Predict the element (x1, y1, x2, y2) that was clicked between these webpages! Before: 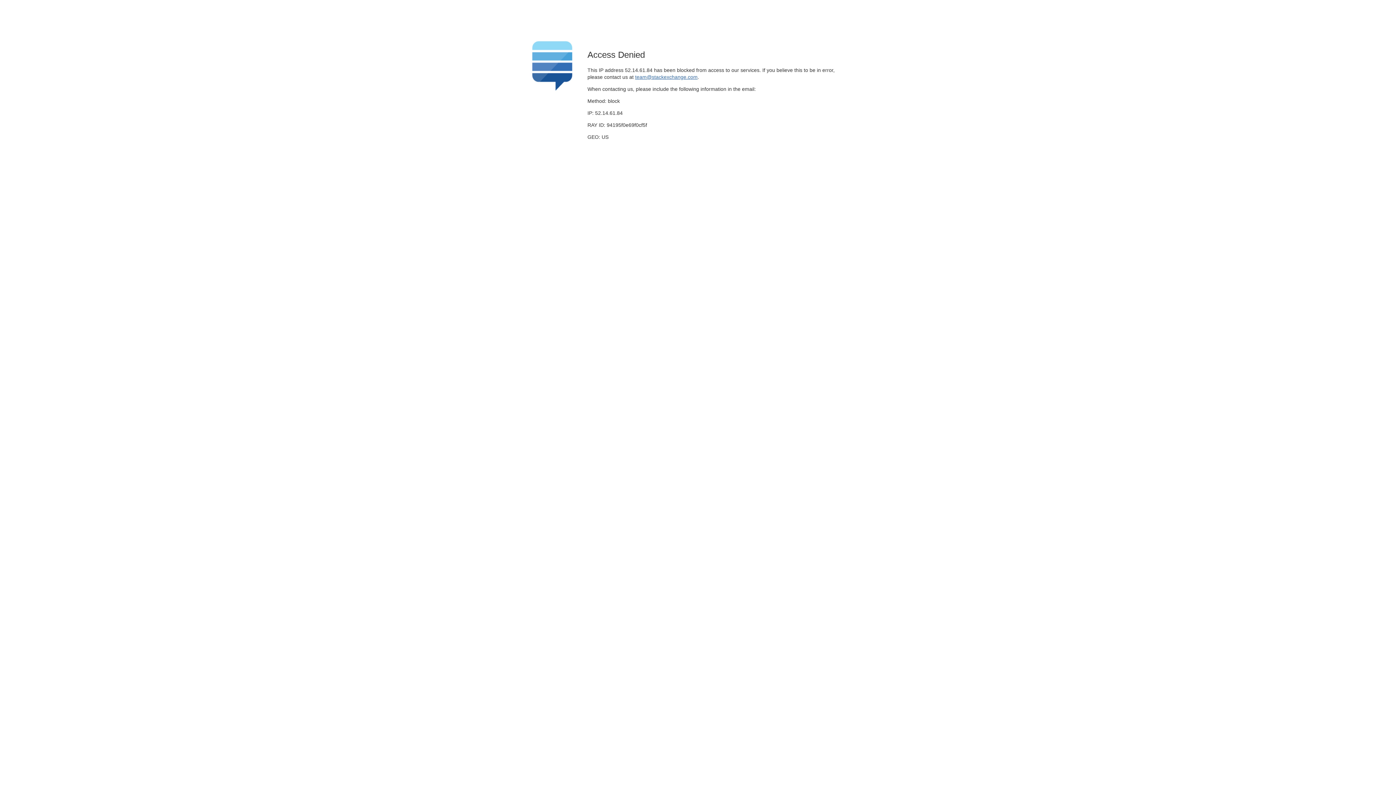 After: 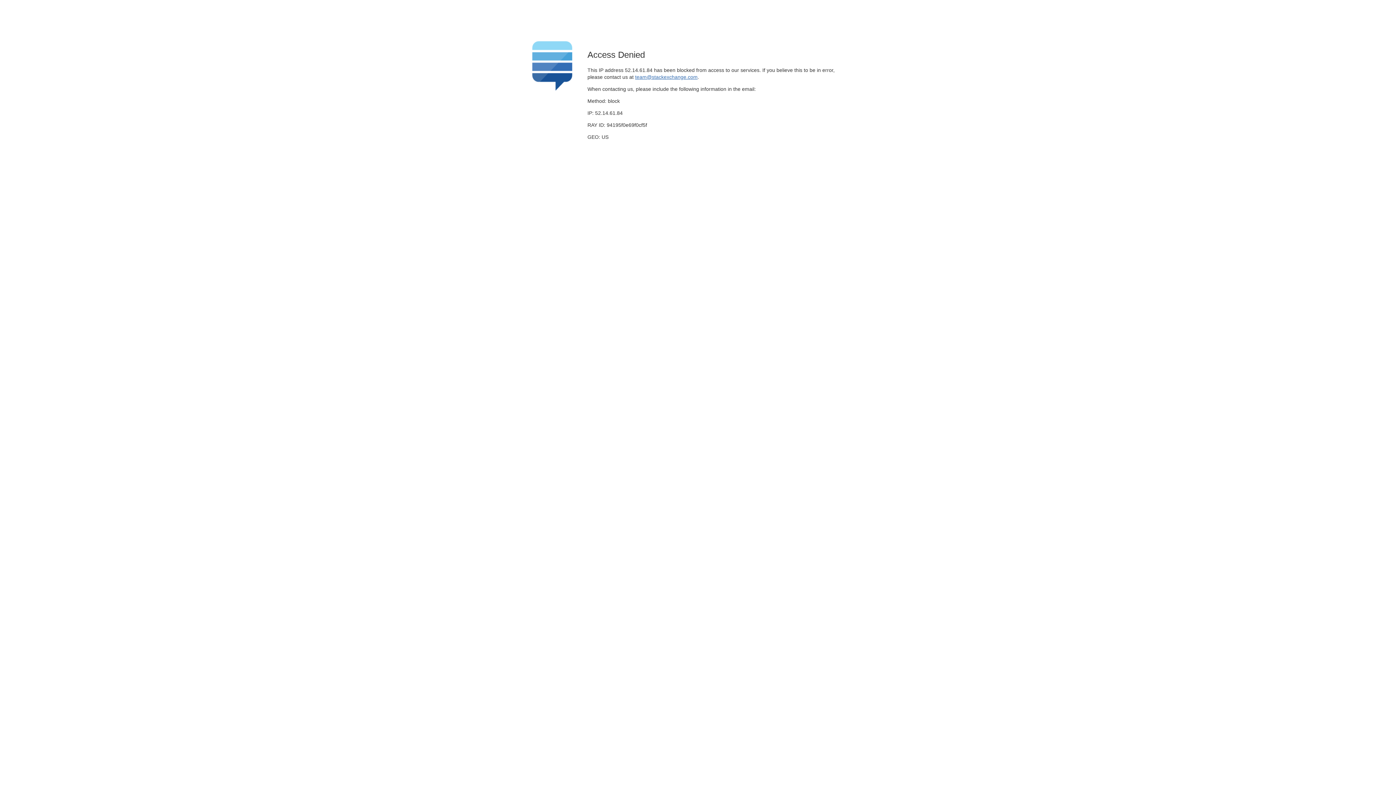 Action: bbox: (635, 74, 697, 79) label: team@stackexchange.com